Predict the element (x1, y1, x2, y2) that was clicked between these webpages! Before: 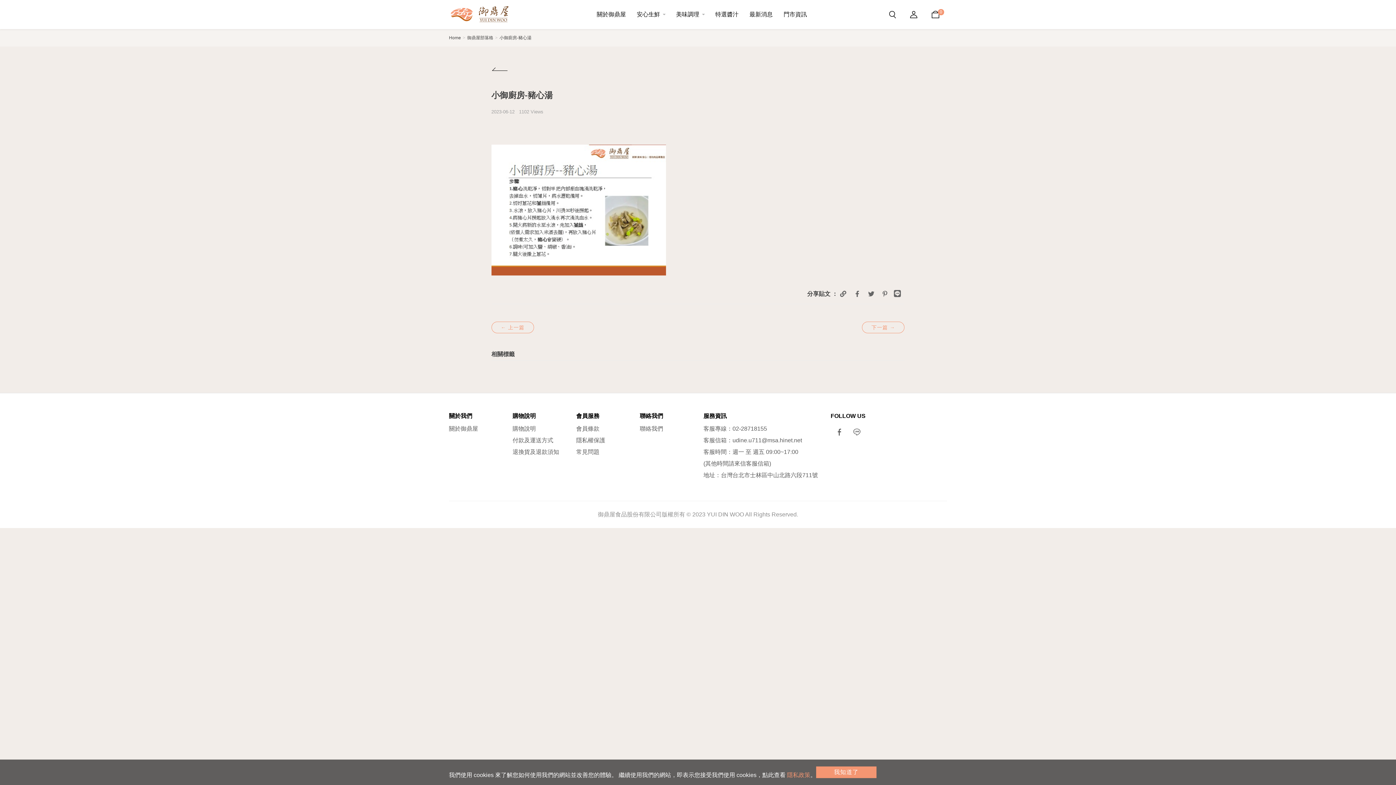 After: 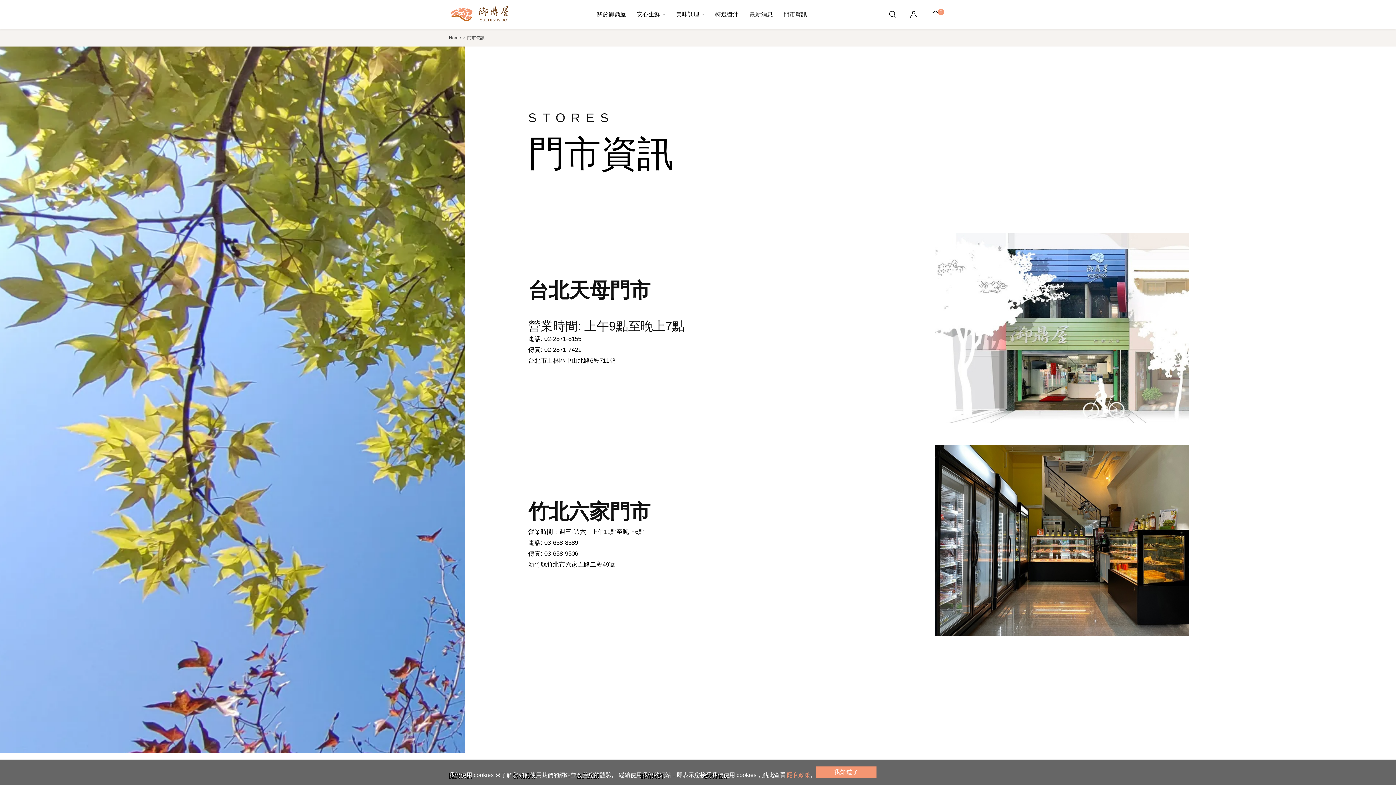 Action: bbox: (778, 0, 812, 29) label: 門市資訊